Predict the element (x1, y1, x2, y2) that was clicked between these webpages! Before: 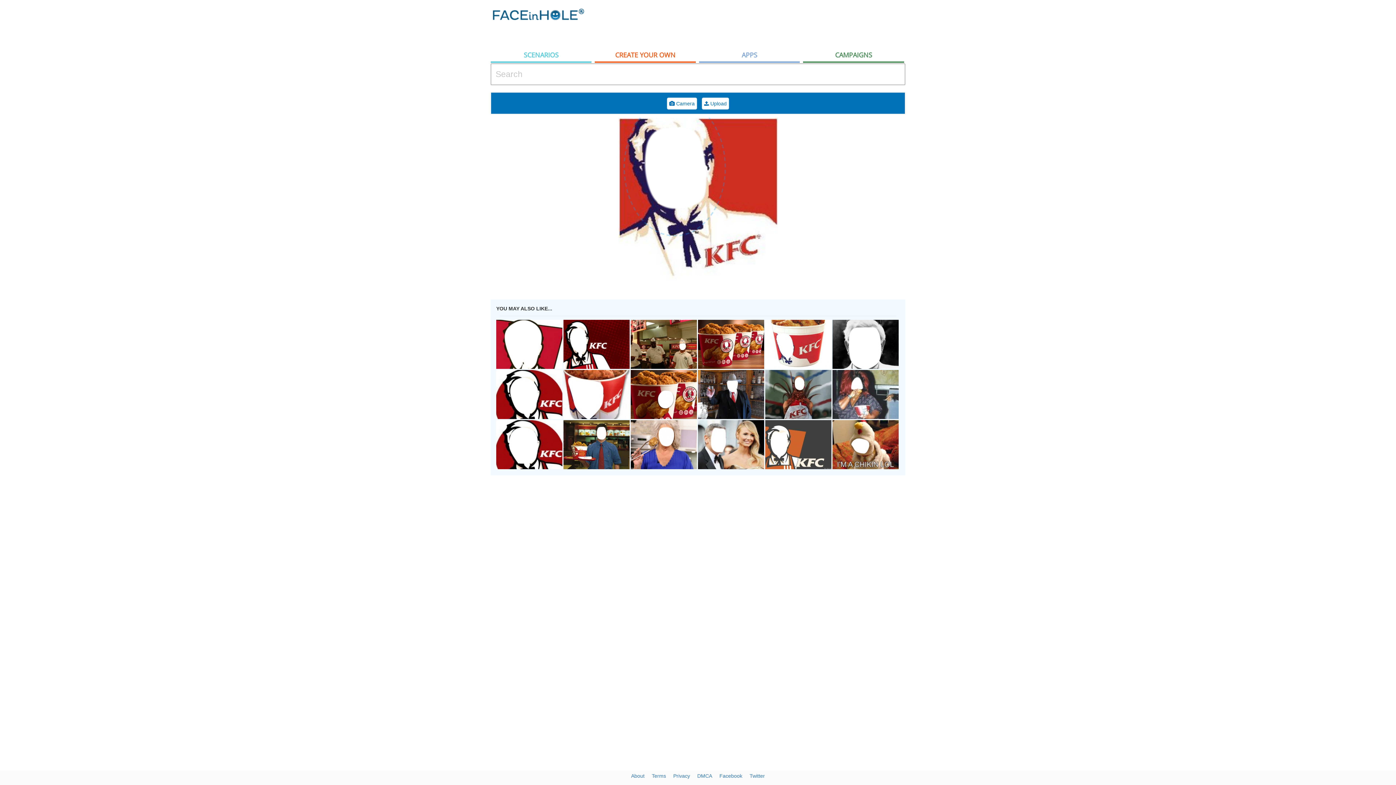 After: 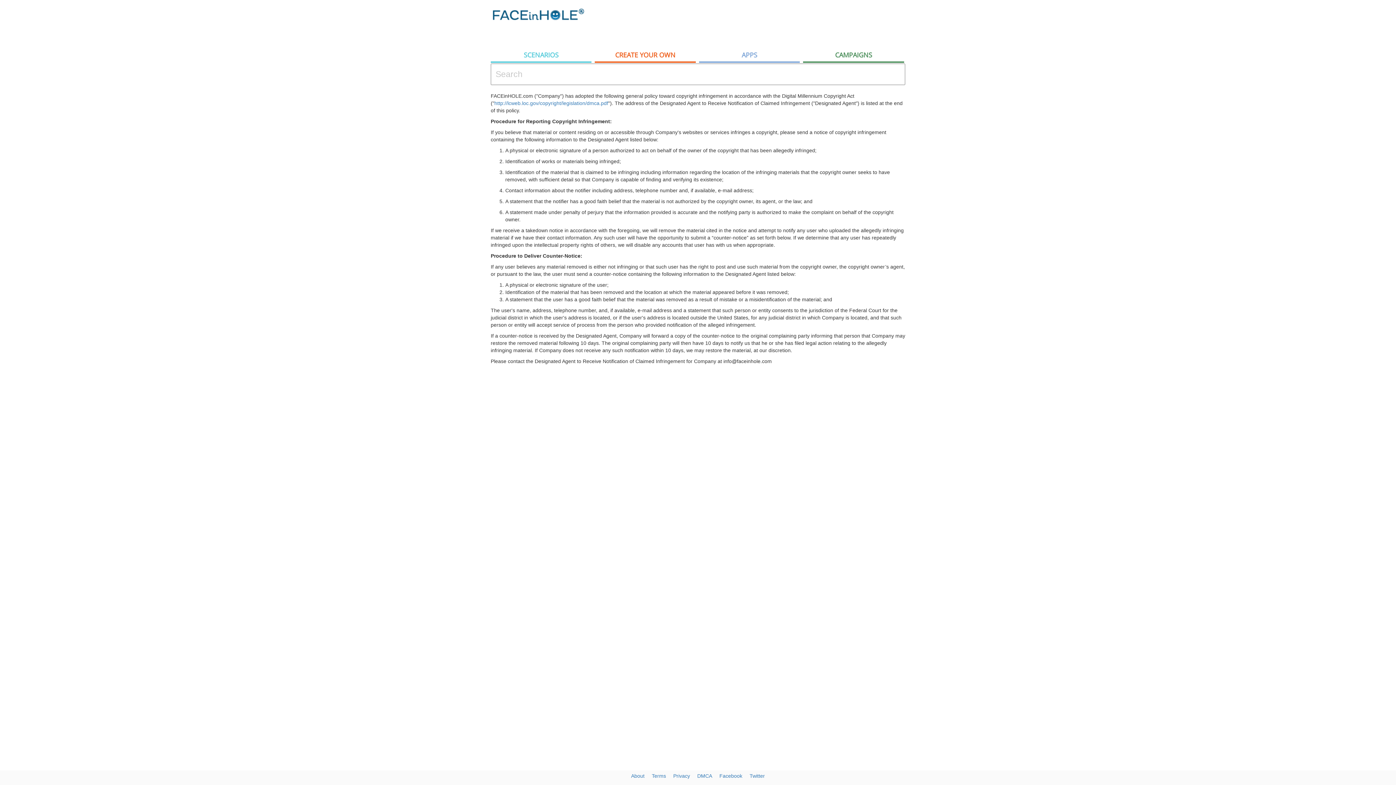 Action: label: DMCA bbox: (697, 773, 712, 779)